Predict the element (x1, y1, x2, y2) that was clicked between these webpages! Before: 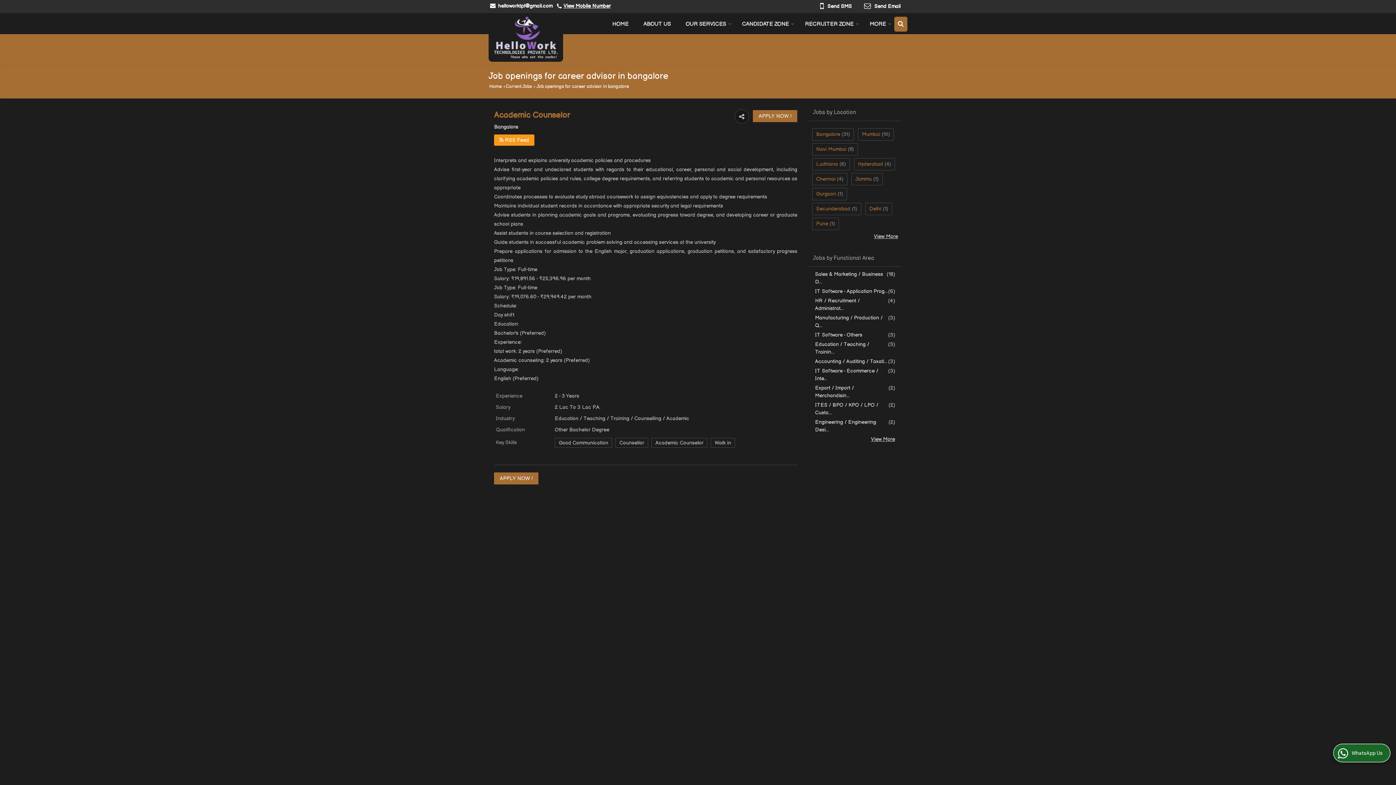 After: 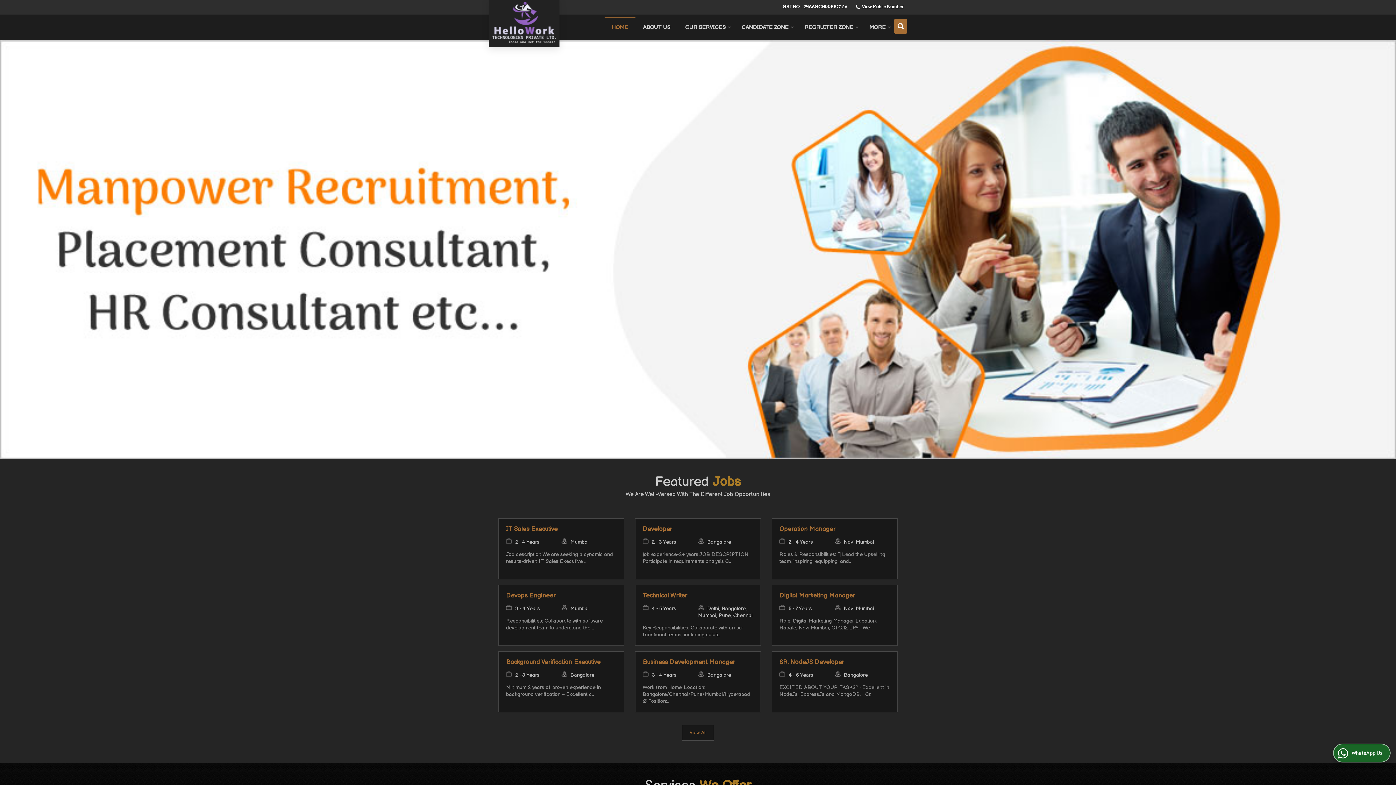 Action: bbox: (494, 16, 557, 58)